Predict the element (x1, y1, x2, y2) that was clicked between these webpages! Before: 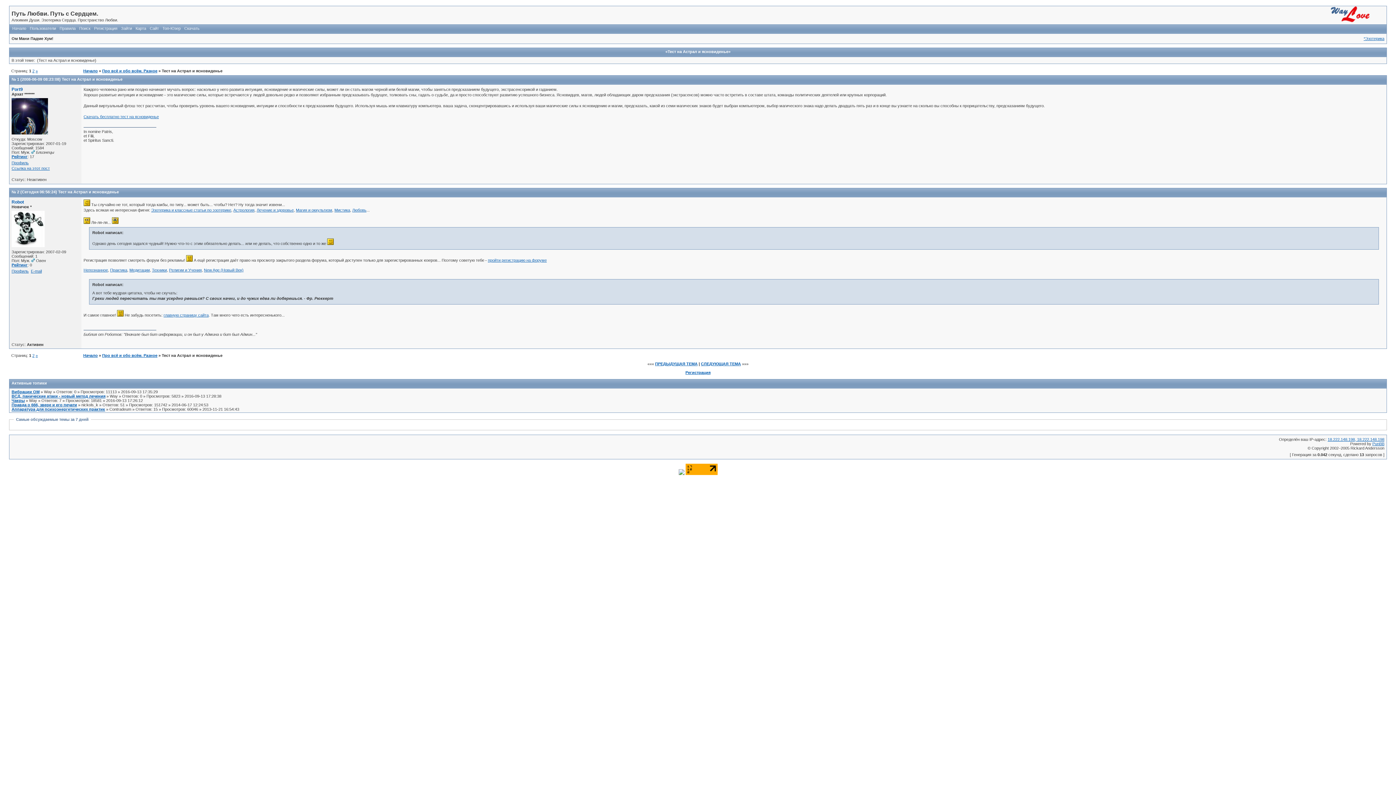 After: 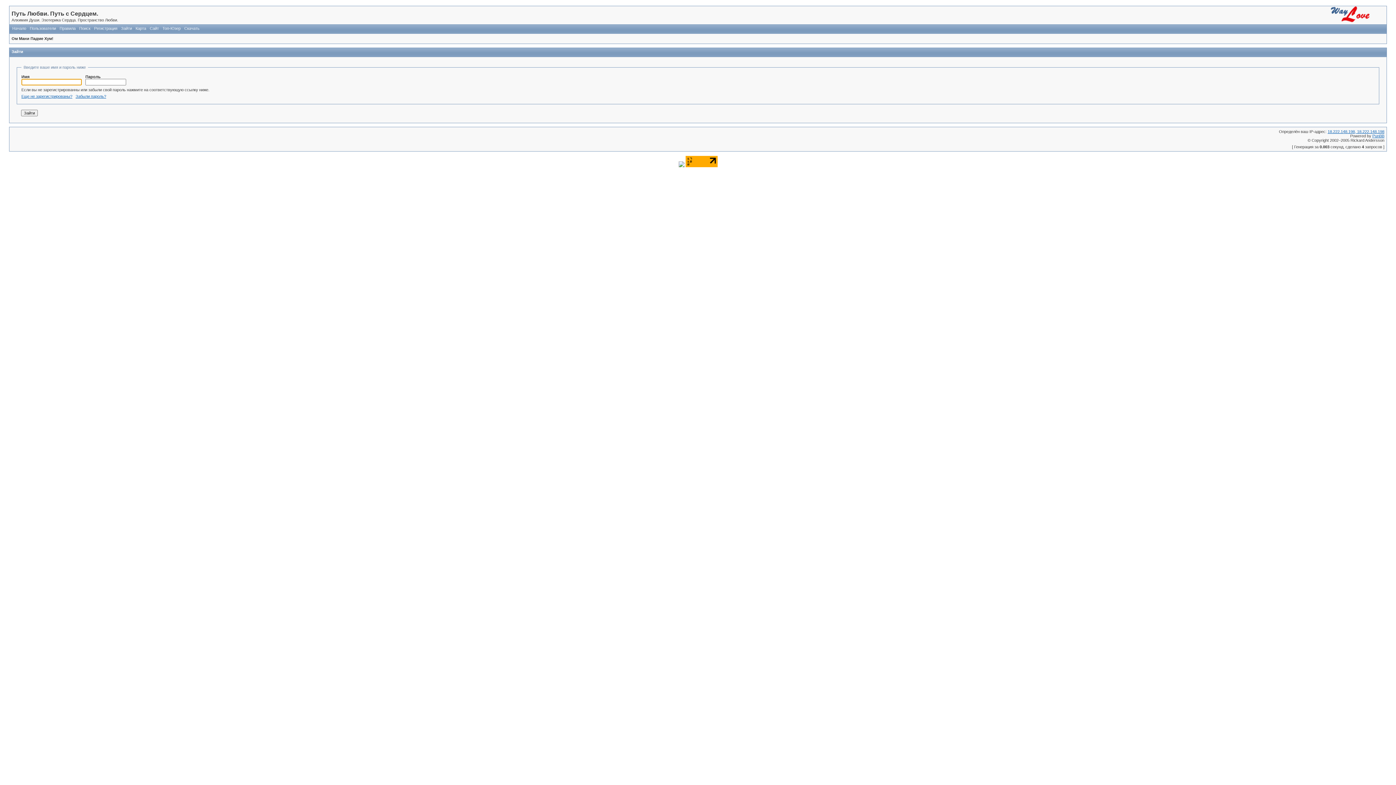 Action: bbox: (121, 26, 132, 30) label: Зайти